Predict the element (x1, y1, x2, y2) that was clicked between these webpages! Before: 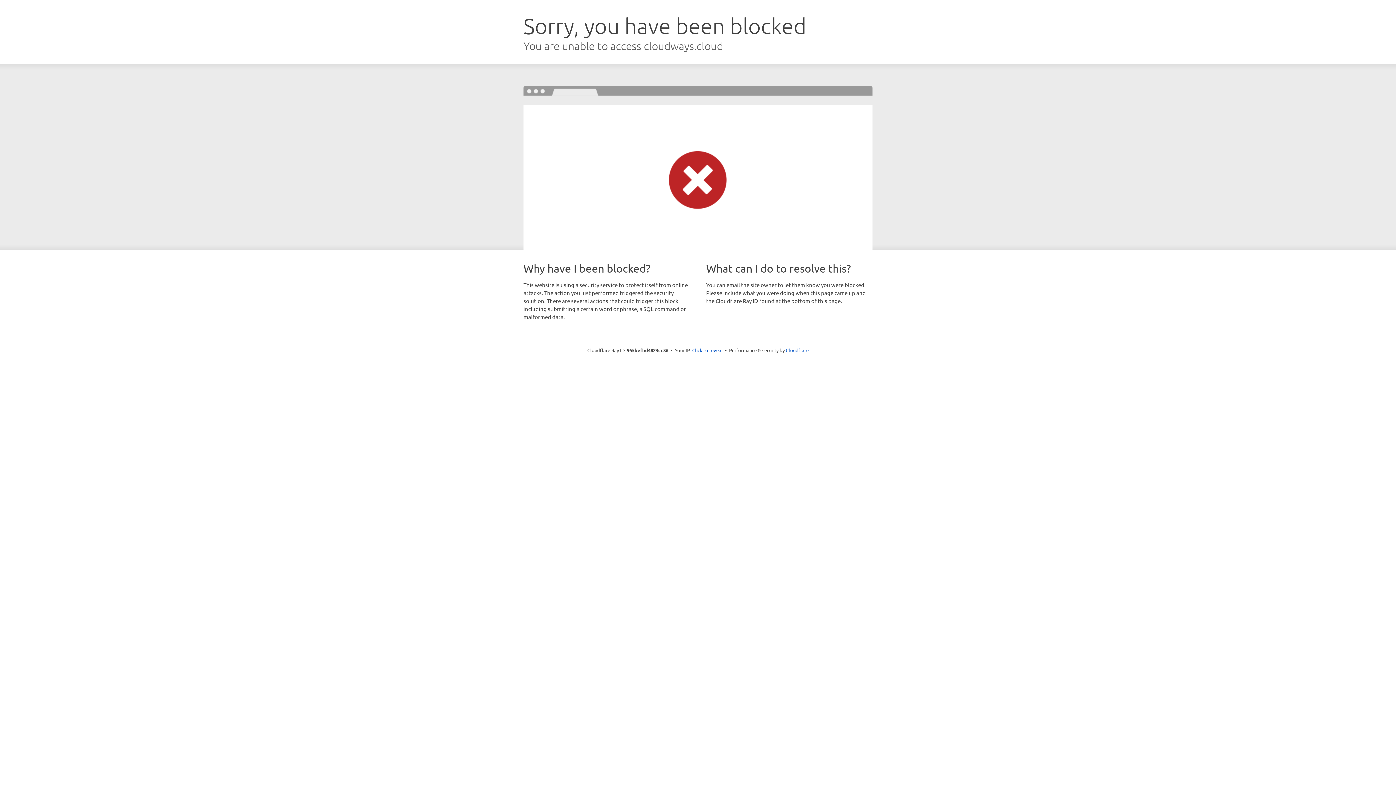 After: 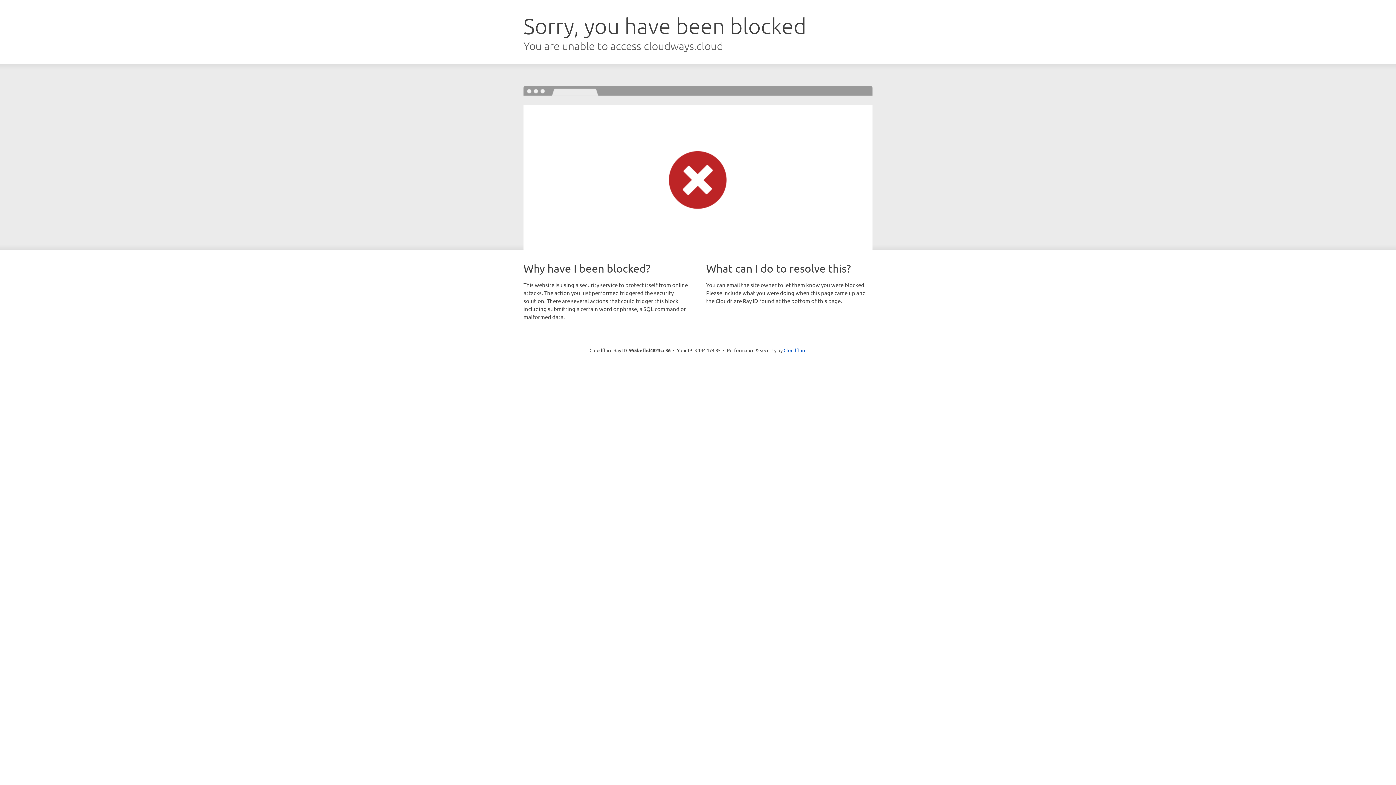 Action: label: Click to reveal bbox: (692, 346, 722, 353)